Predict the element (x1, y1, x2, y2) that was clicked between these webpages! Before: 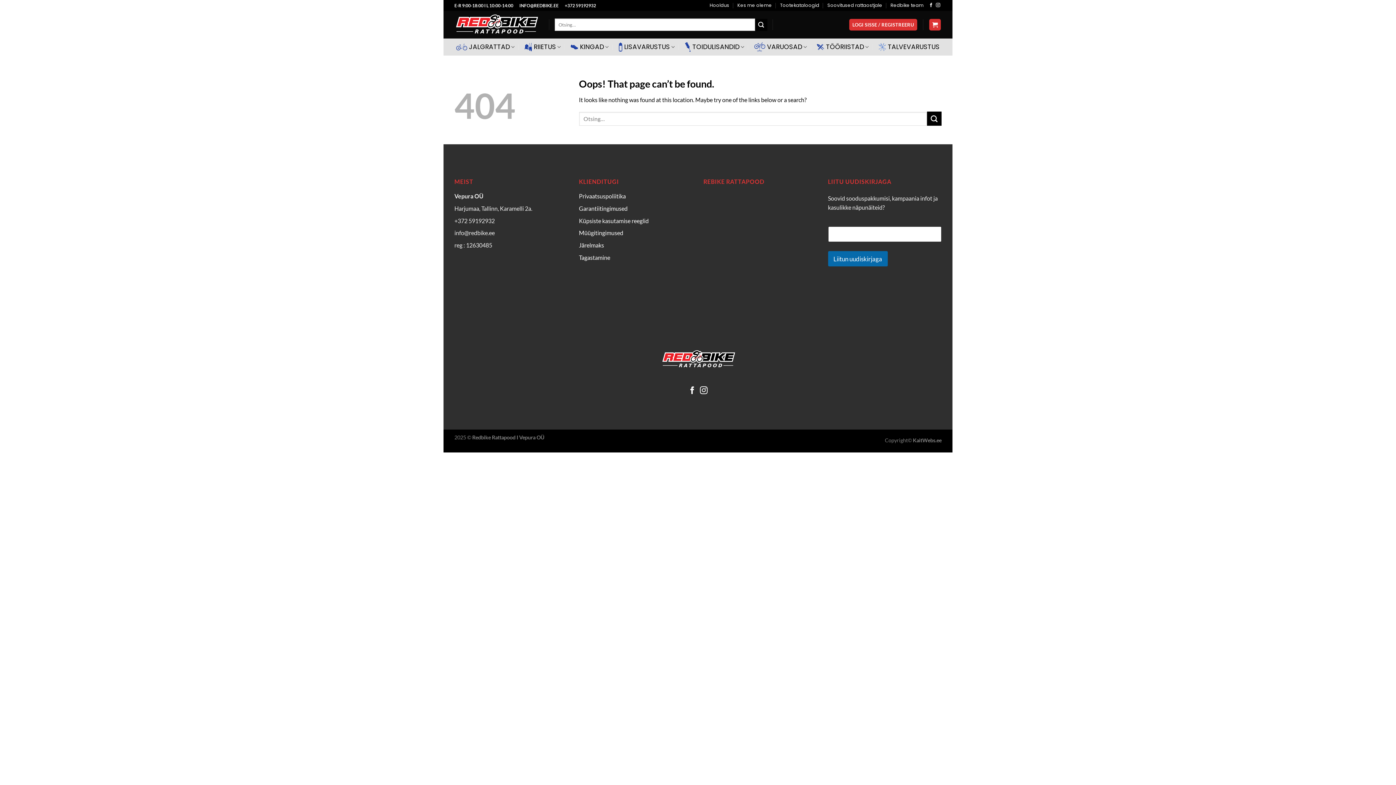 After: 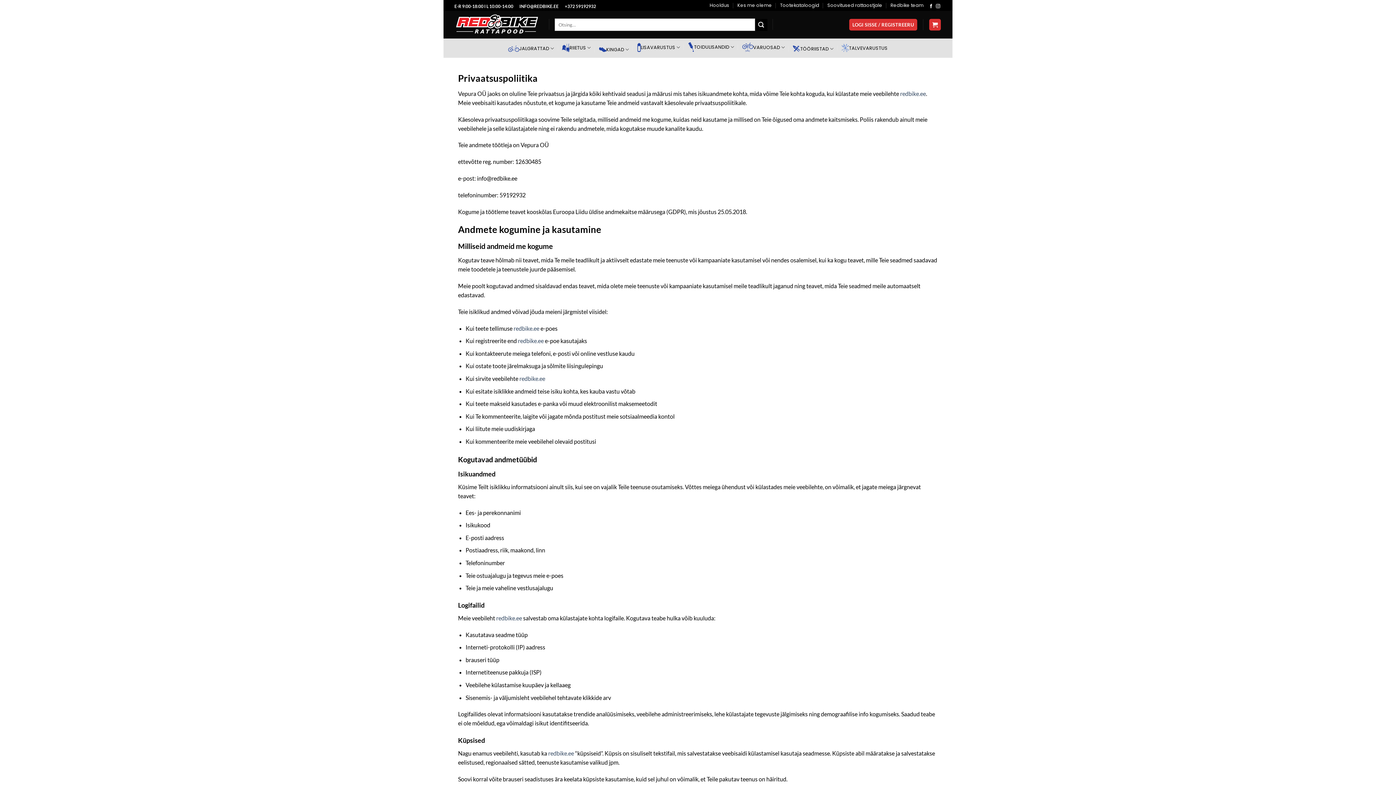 Action: label: Privaatsuspoliitika bbox: (579, 192, 626, 199)